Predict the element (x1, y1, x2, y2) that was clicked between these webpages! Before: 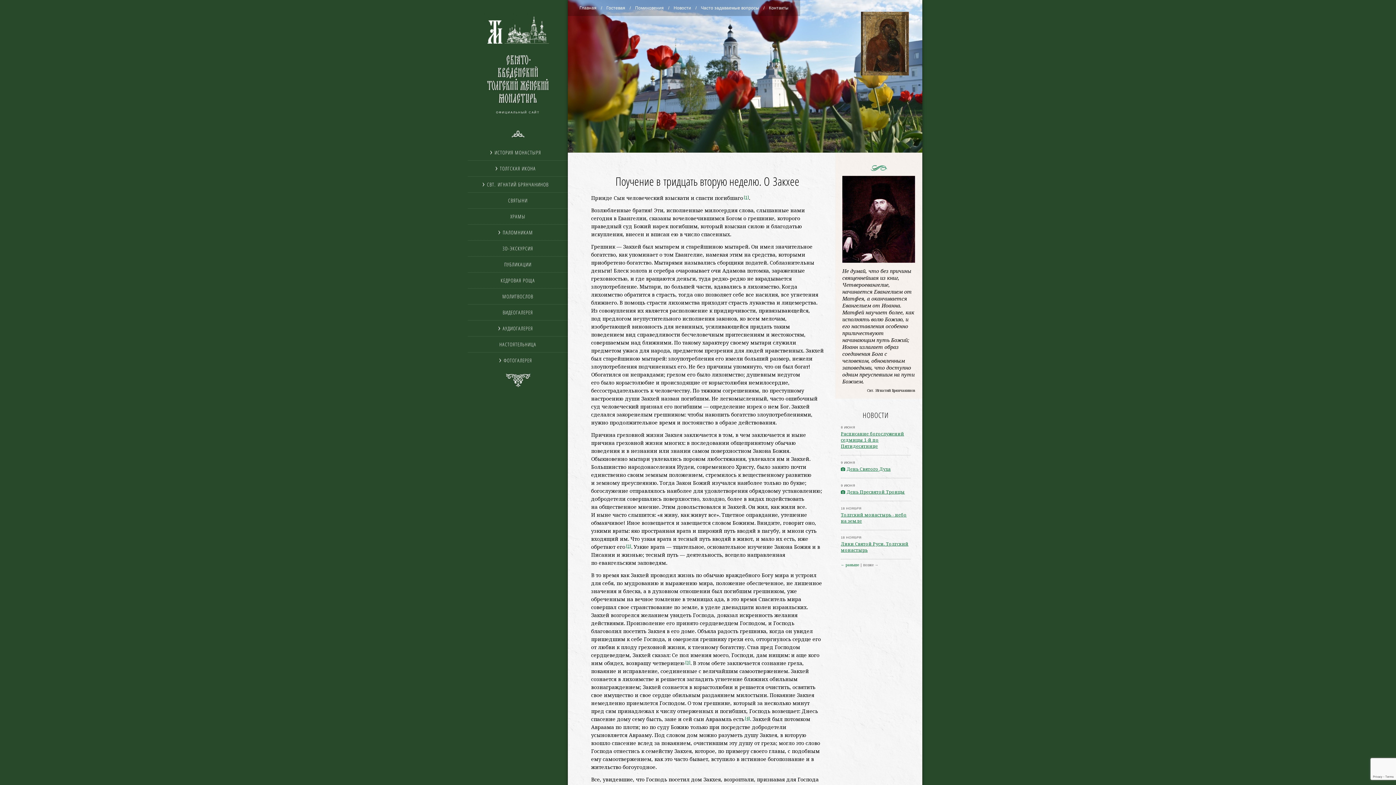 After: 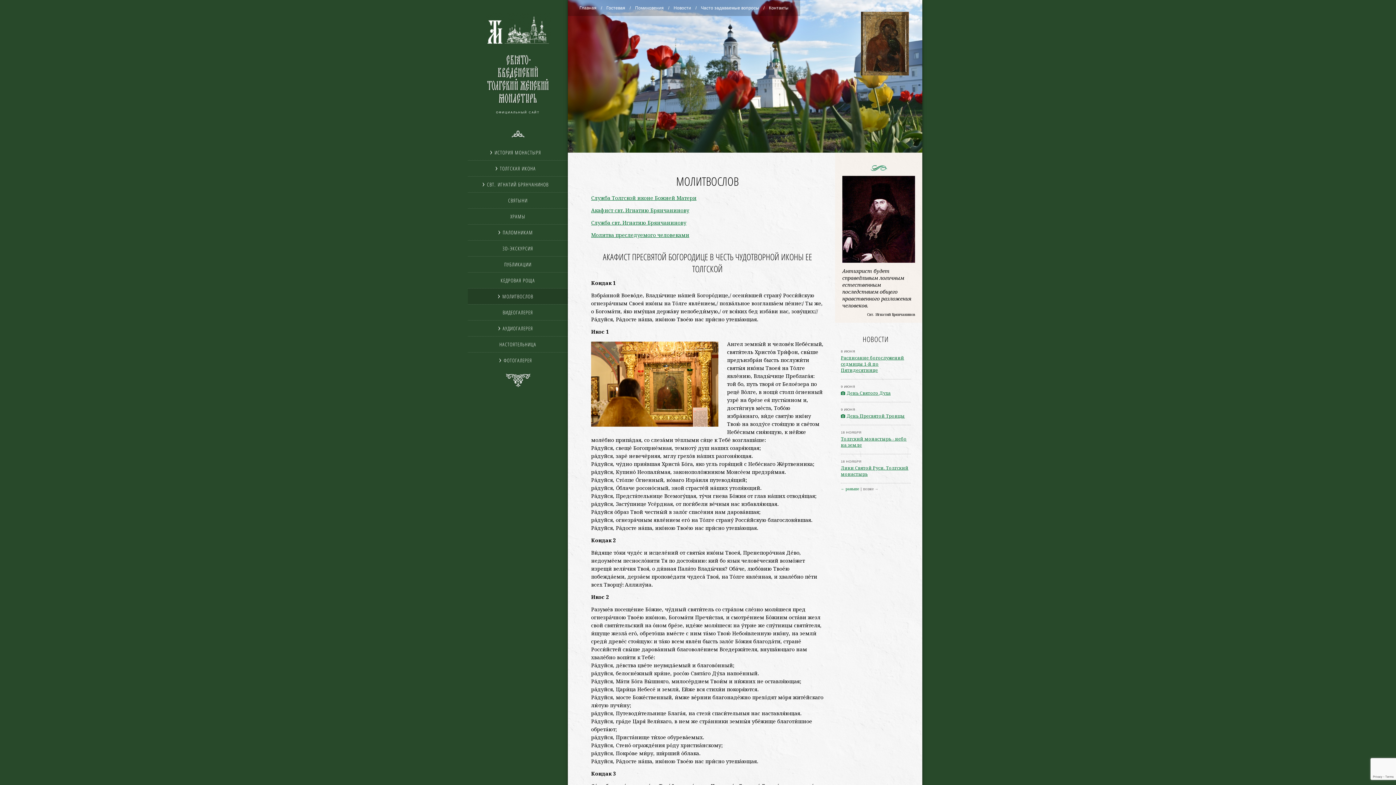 Action: bbox: (468, 288, 568, 304) label: МОЛИТВОСЛОВ